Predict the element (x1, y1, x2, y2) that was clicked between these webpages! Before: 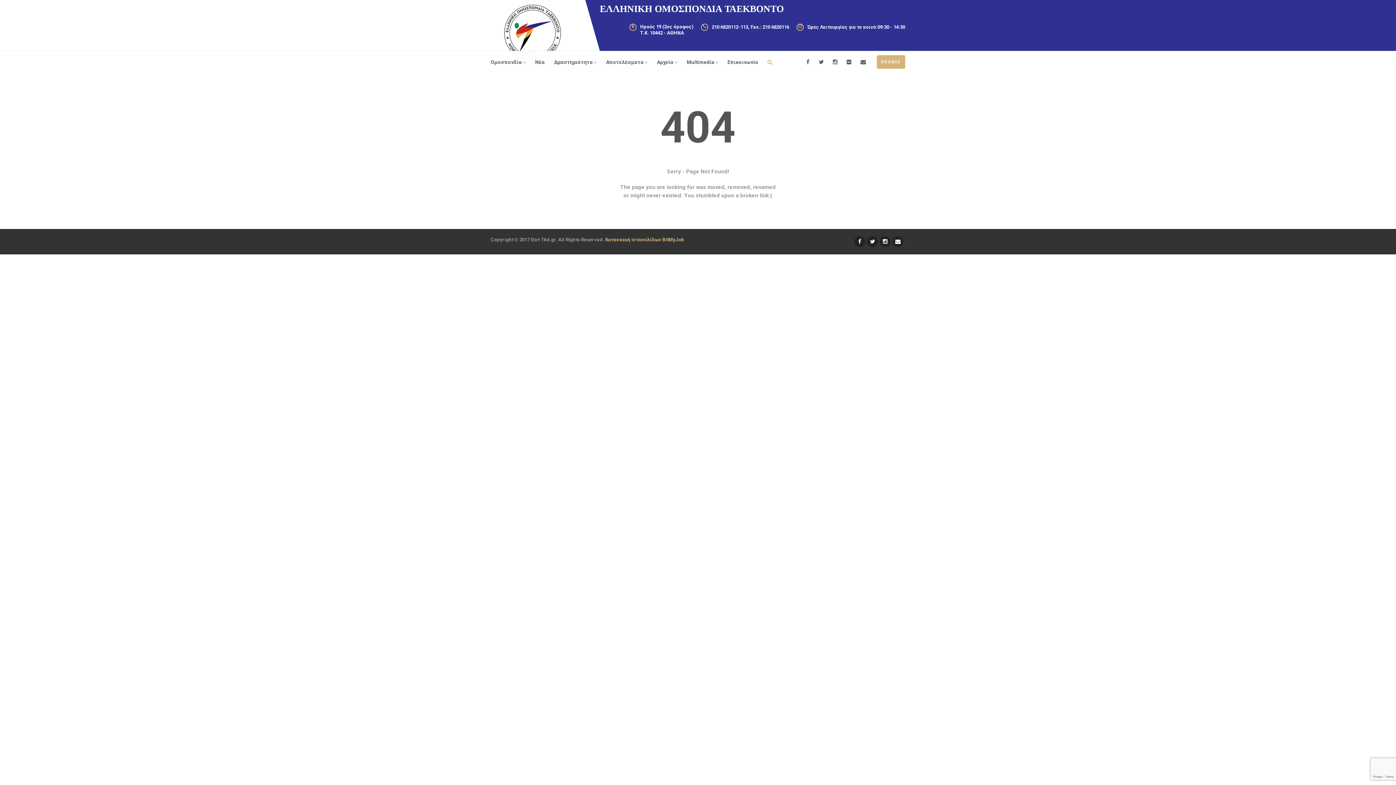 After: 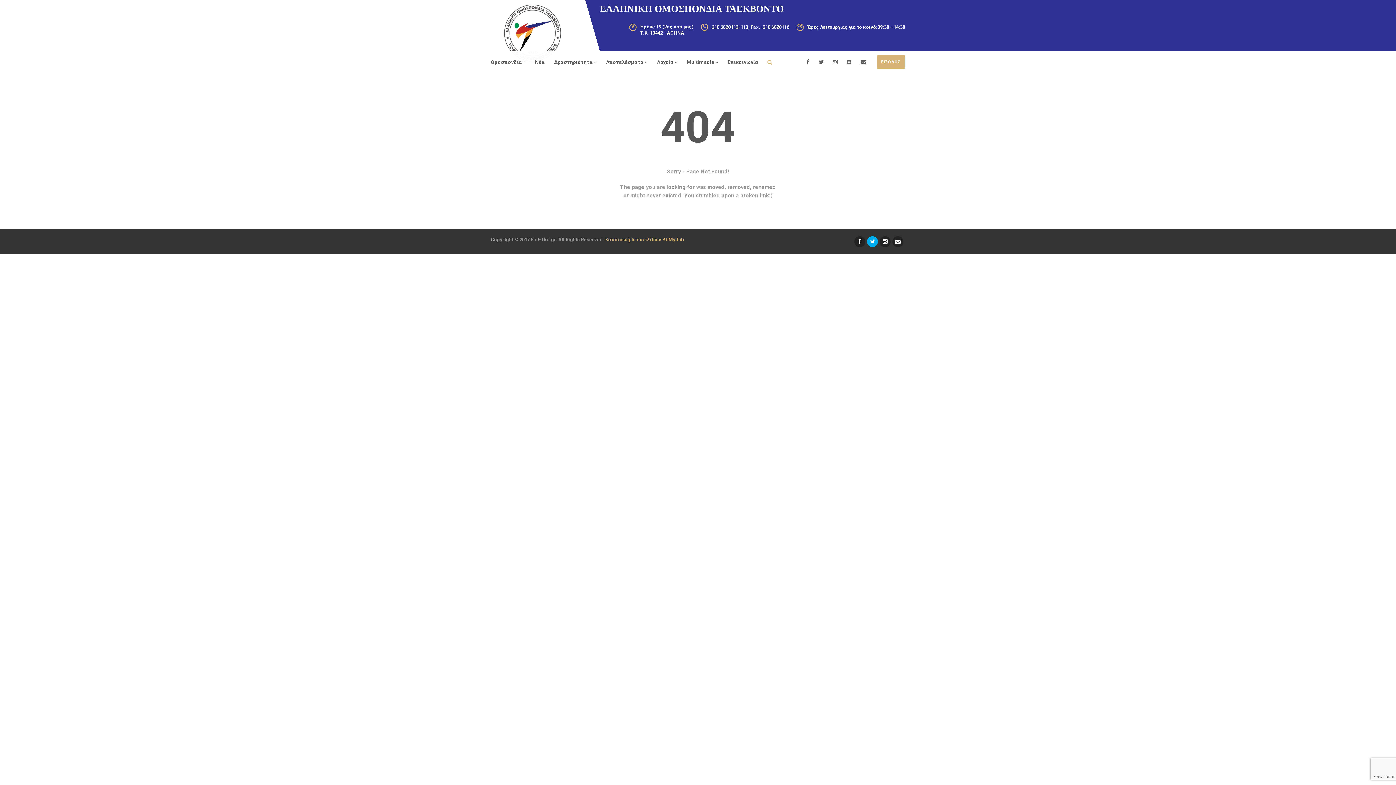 Action: bbox: (867, 236, 878, 247)